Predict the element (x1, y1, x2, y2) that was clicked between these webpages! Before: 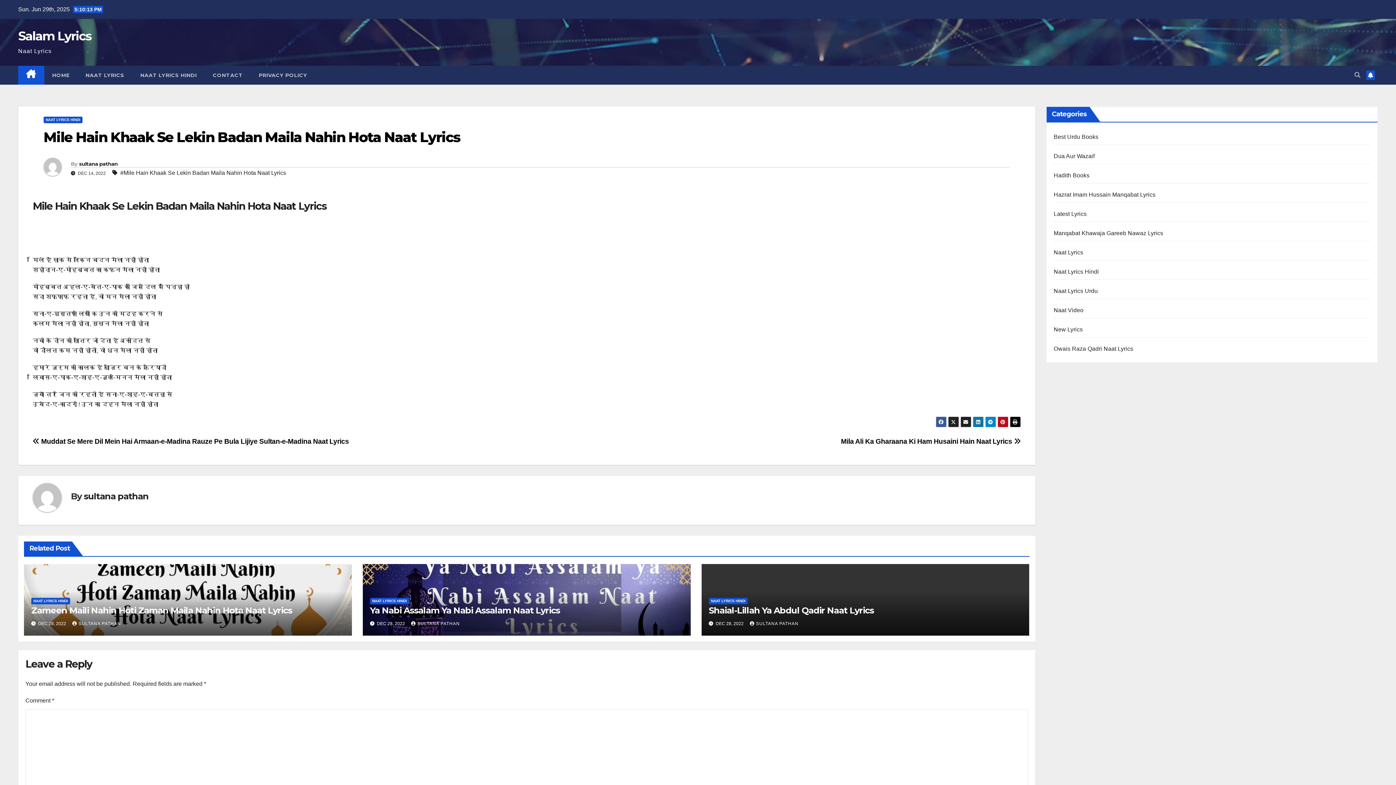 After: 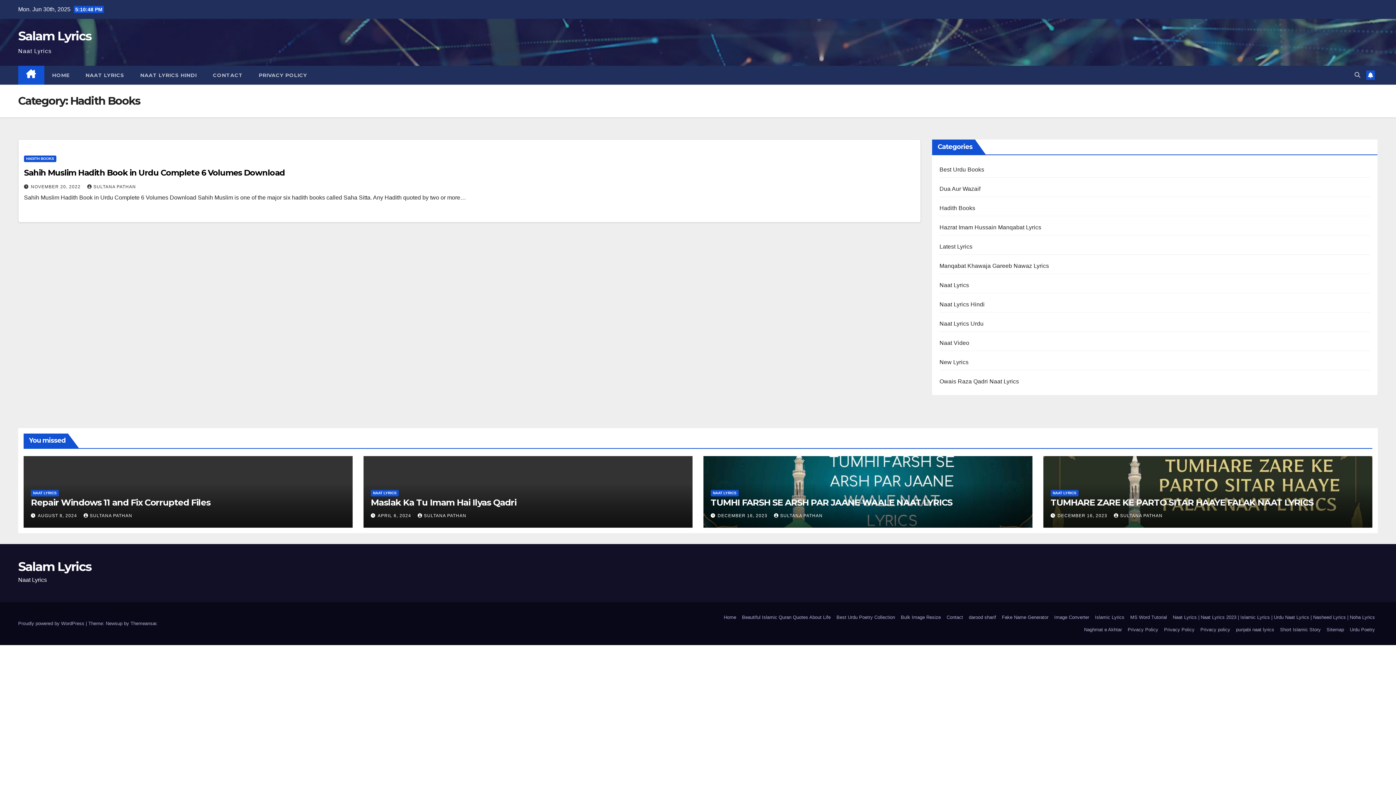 Action: label: Hadith Books bbox: (1054, 172, 1089, 178)